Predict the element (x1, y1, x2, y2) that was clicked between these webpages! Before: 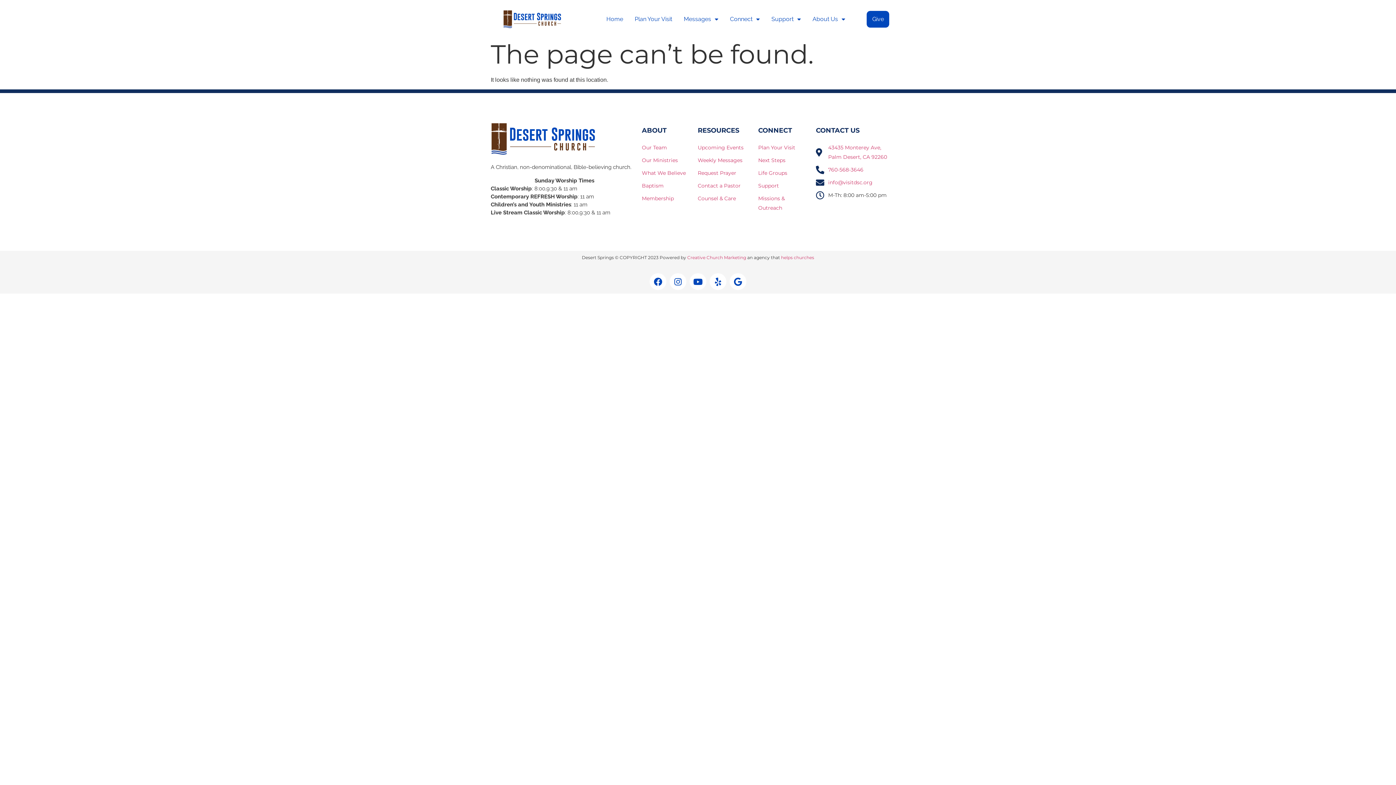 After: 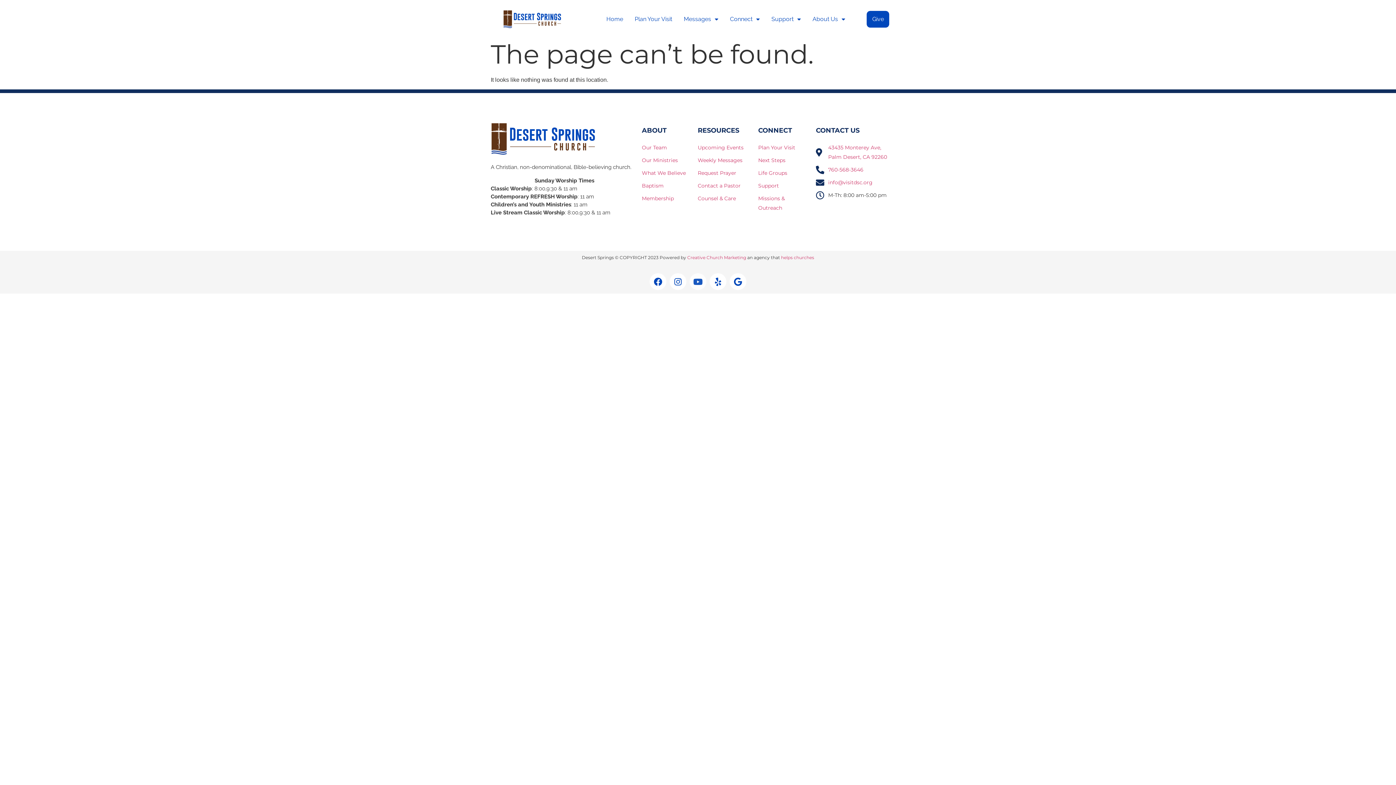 Action: label: Youtube bbox: (689, 273, 706, 290)